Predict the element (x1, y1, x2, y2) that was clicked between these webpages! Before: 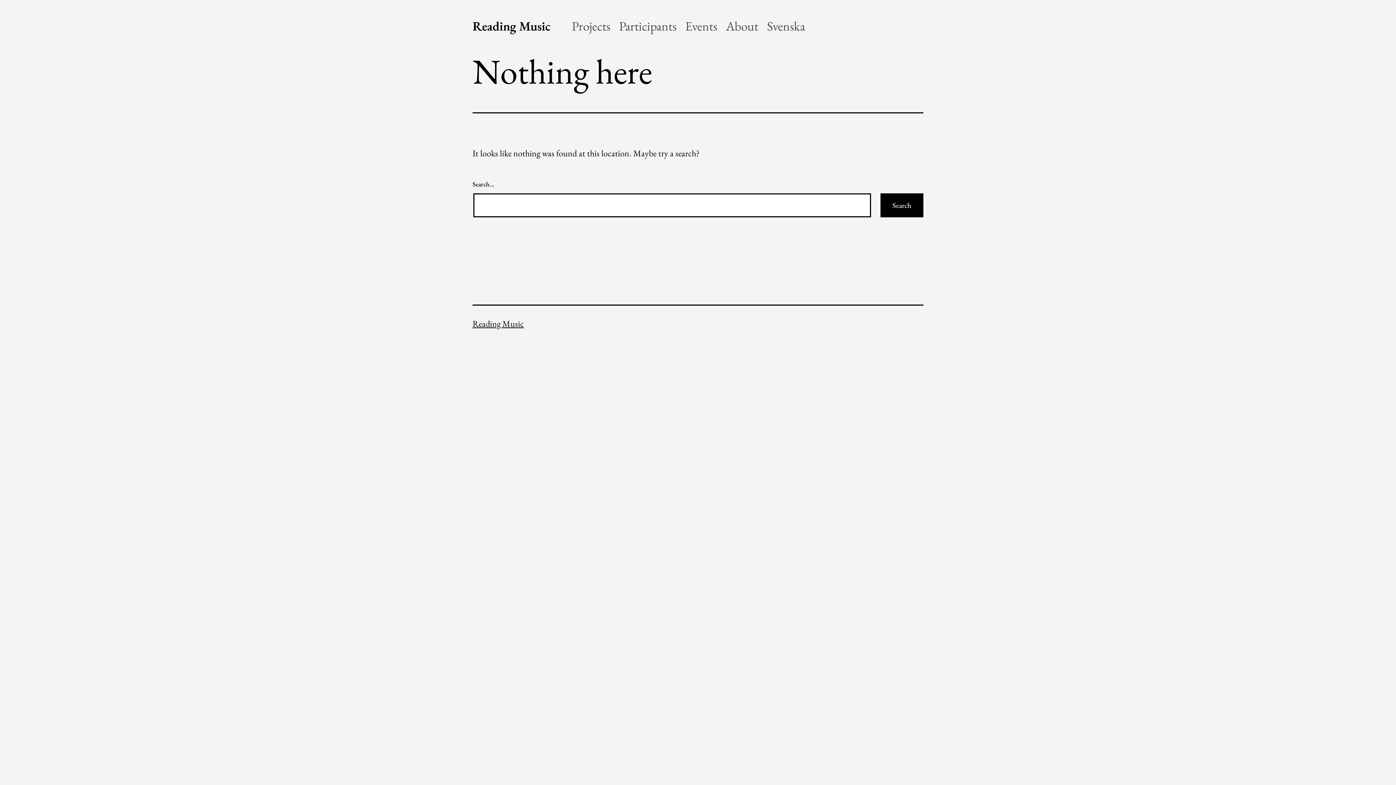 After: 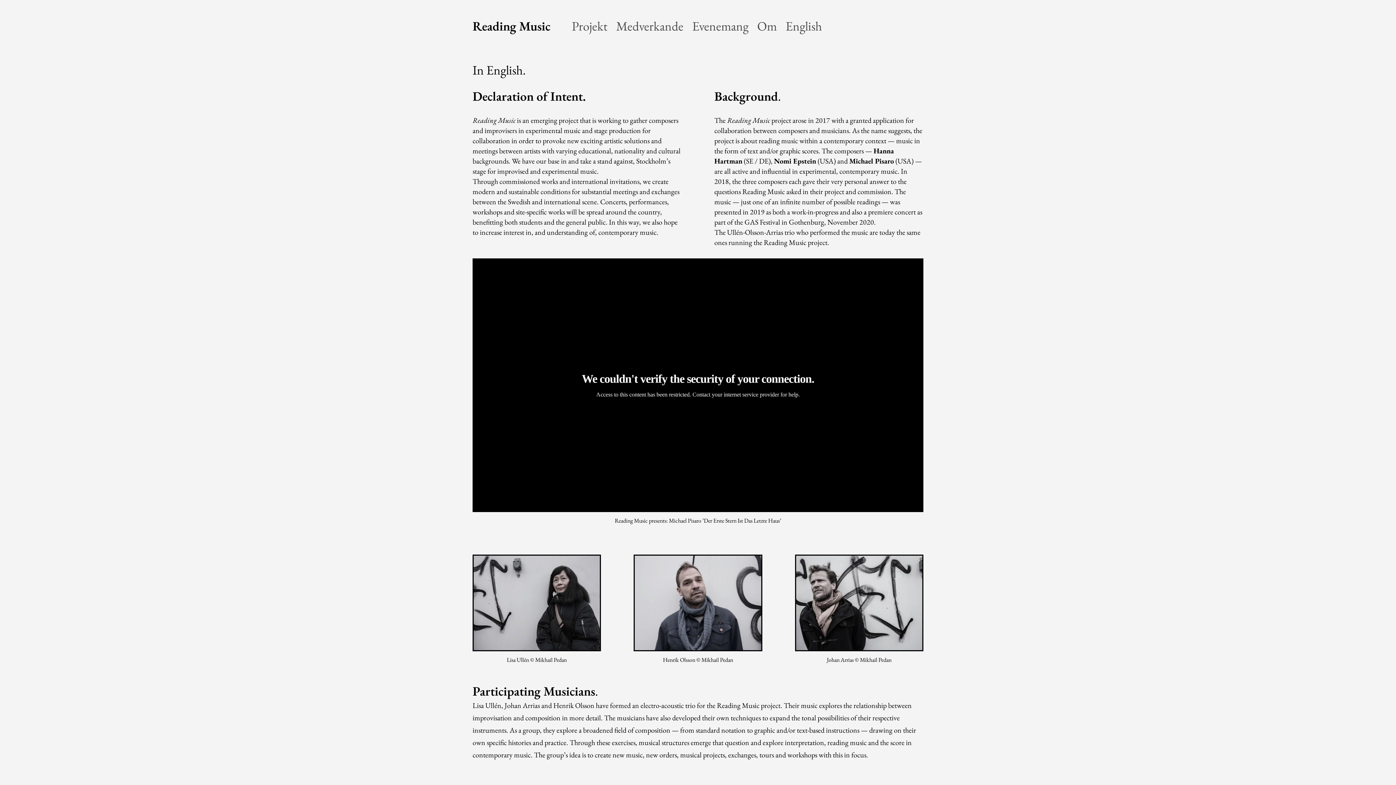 Action: bbox: (472, 318, 524, 329) label: Reading Music